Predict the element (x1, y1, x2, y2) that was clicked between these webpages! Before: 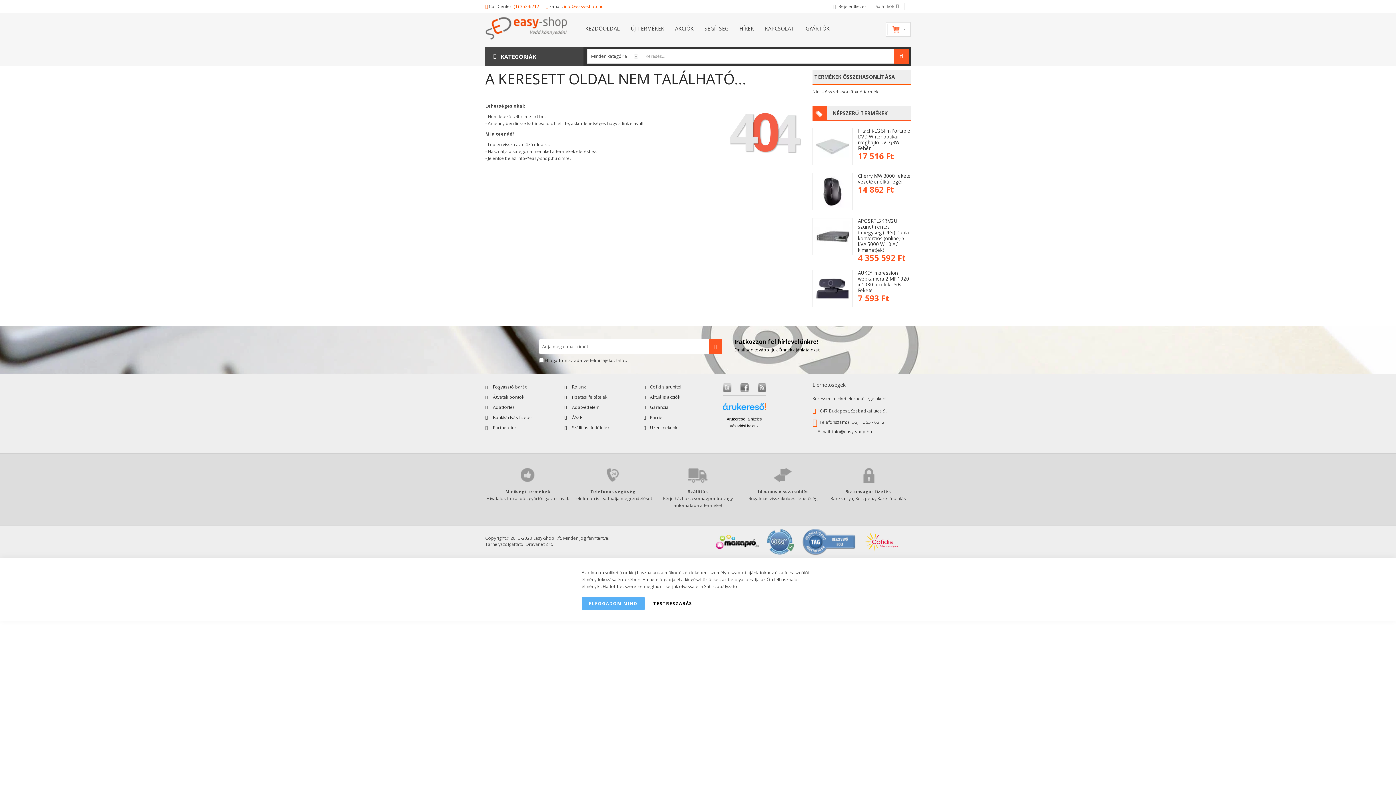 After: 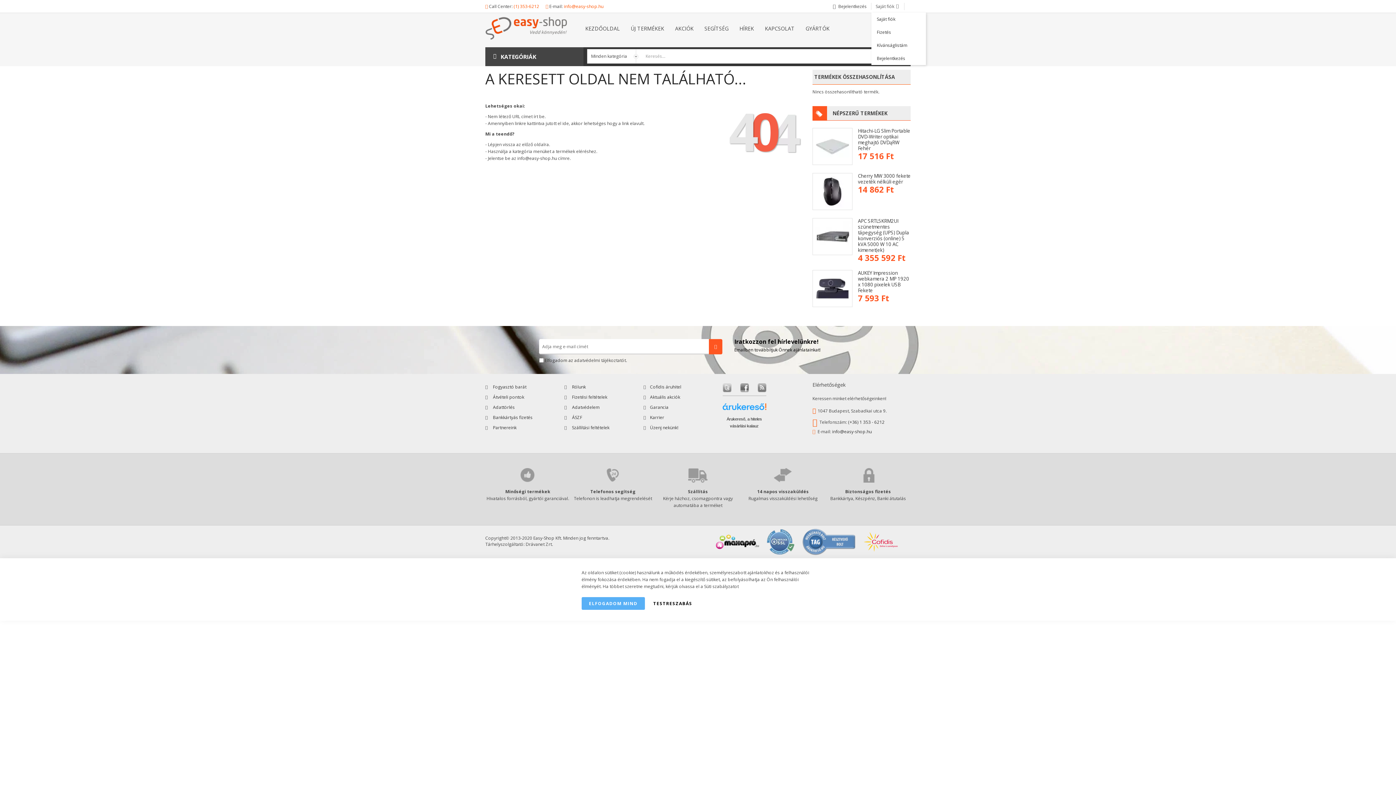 Action: bbox: (876, 3, 894, 9) label: Saját fiók